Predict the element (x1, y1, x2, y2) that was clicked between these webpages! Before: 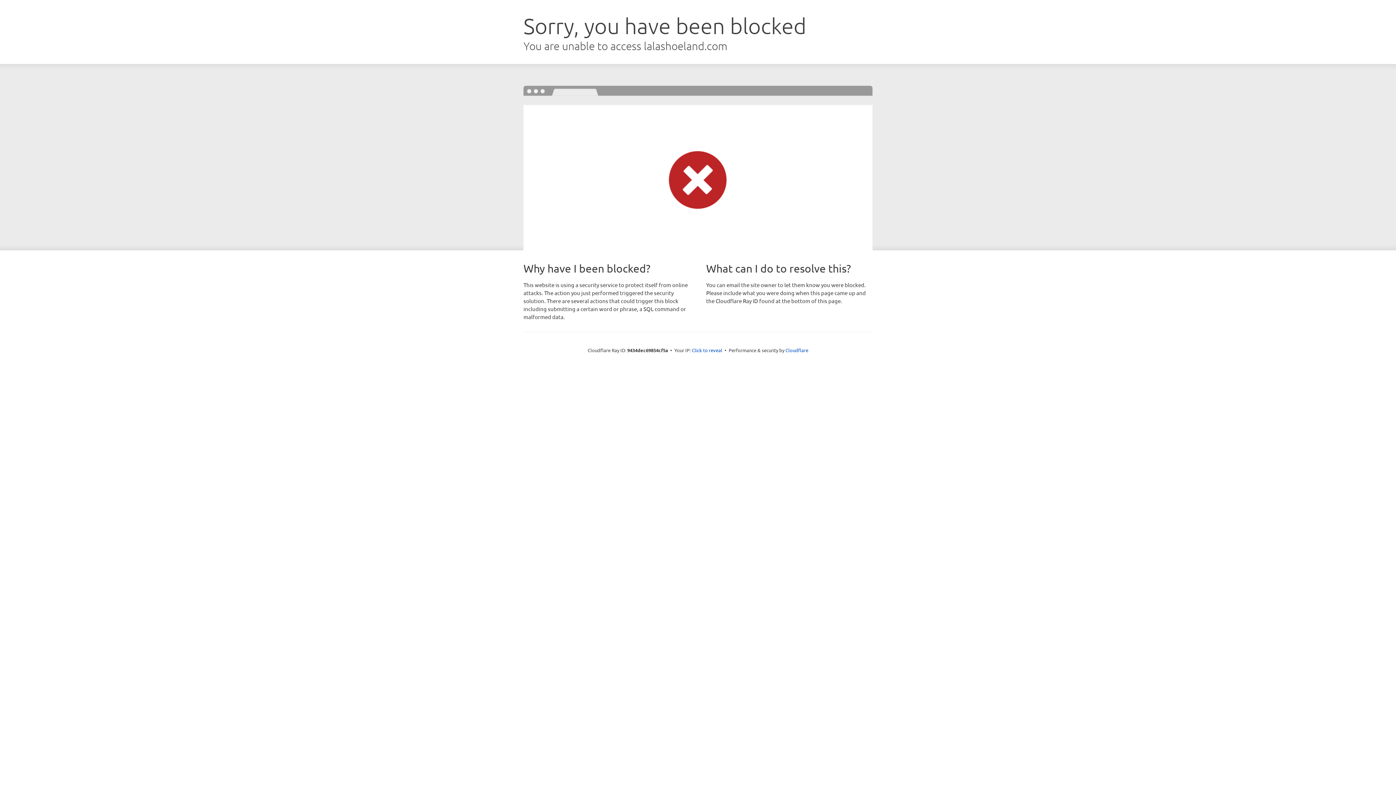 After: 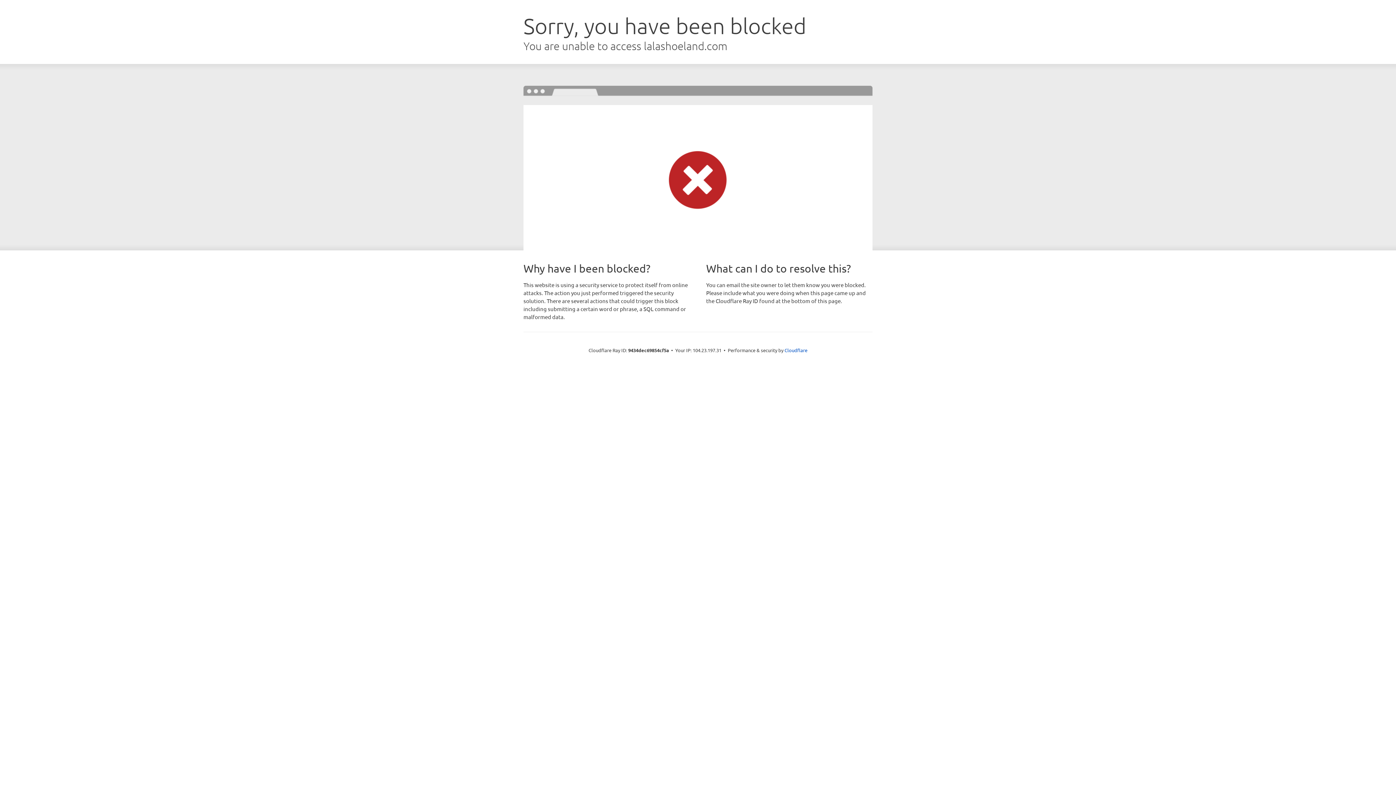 Action: bbox: (692, 346, 722, 353) label: Click to reveal